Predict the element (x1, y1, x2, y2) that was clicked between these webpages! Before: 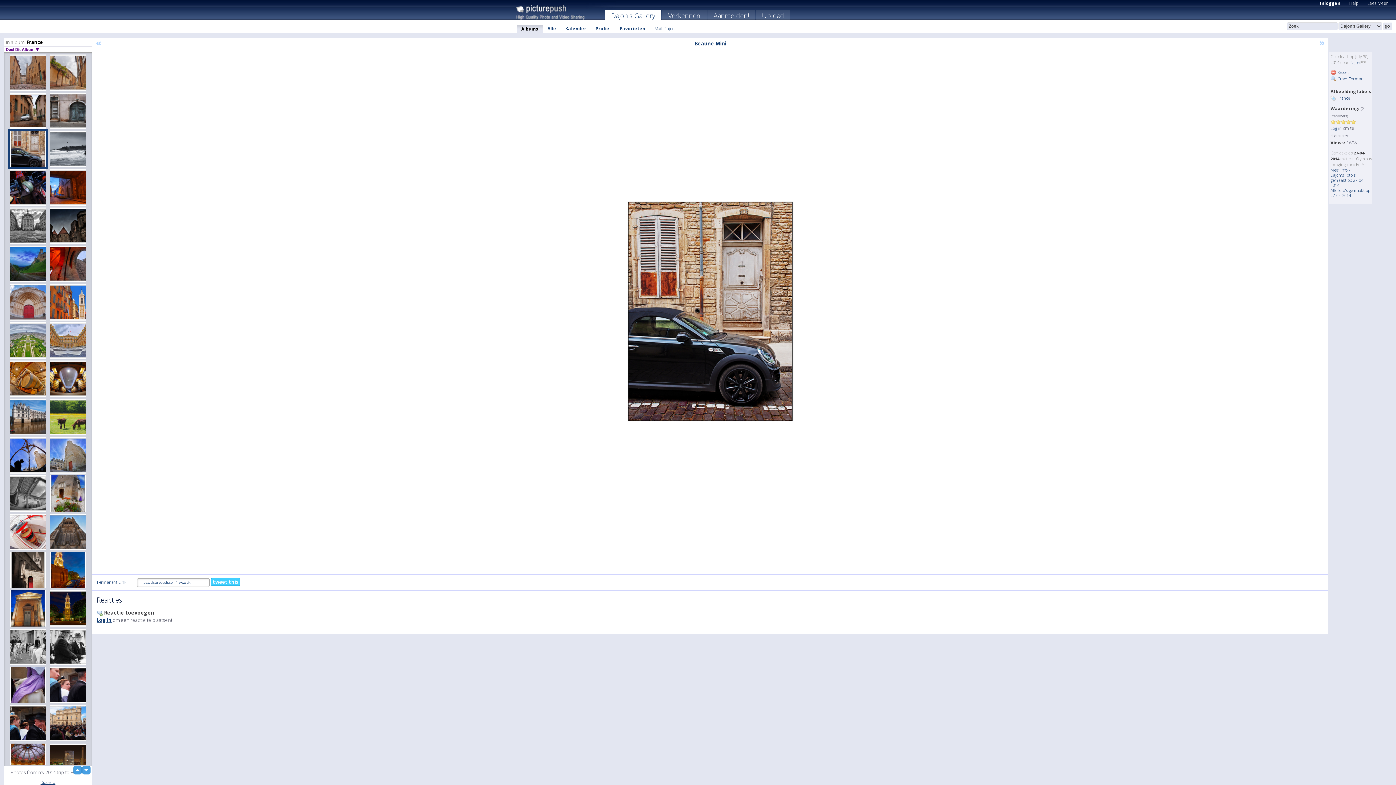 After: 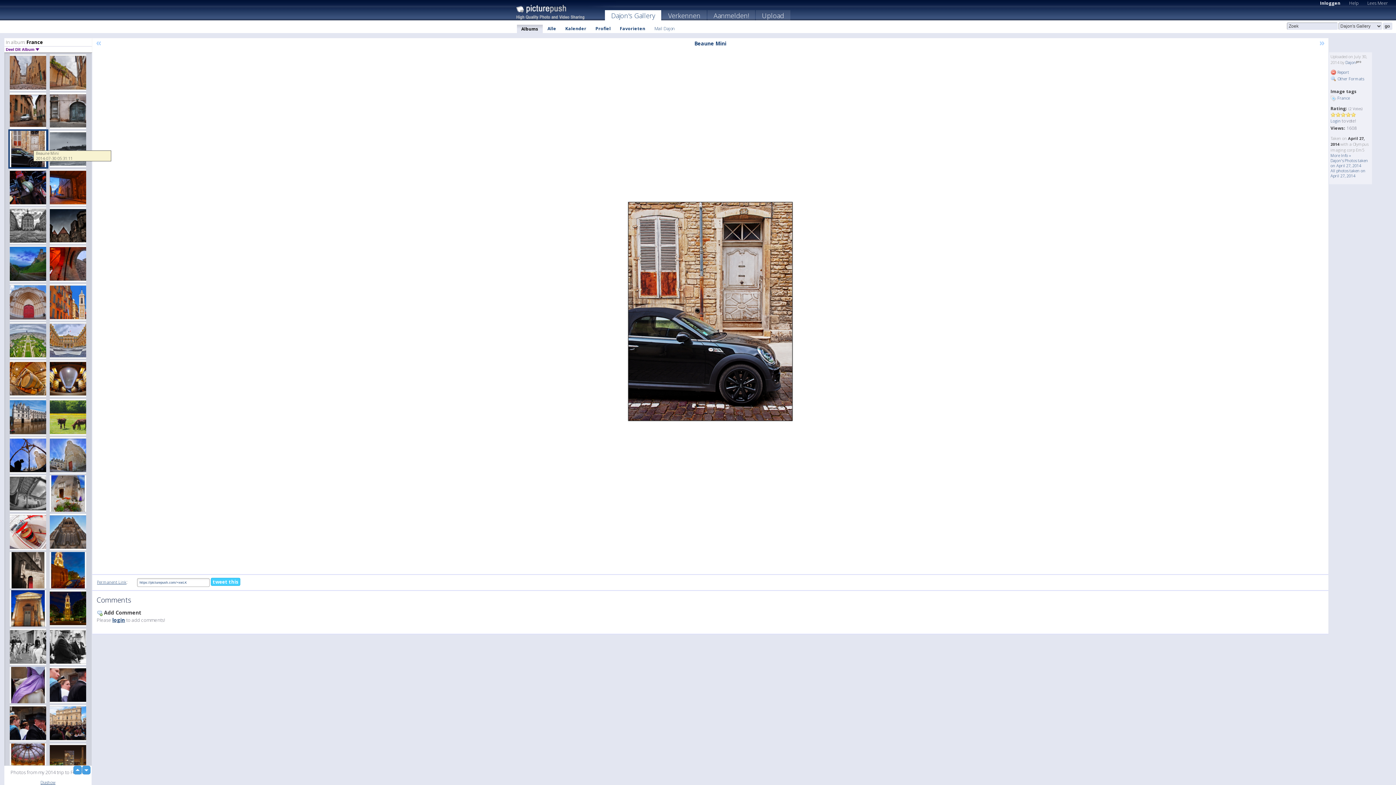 Action: bbox: (8, 129, 48, 168)